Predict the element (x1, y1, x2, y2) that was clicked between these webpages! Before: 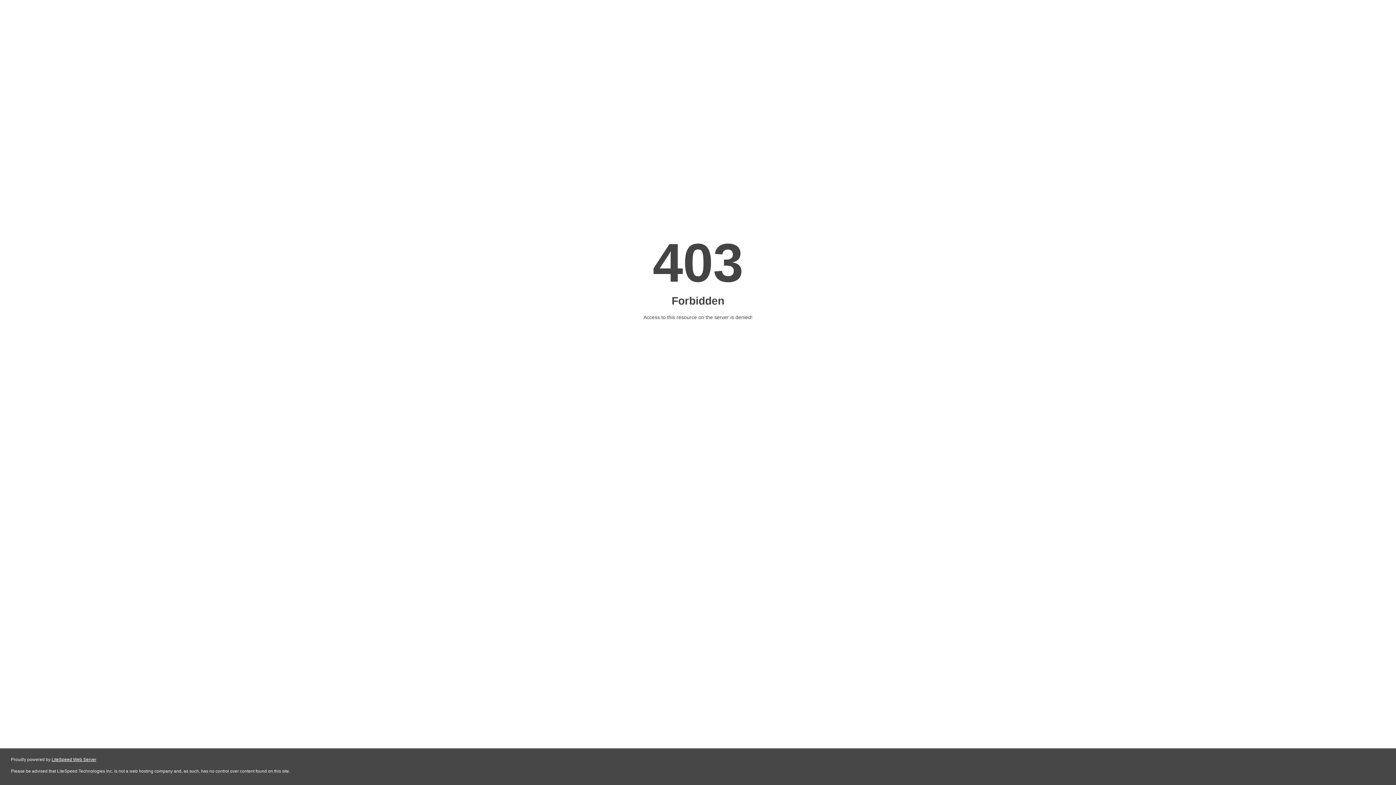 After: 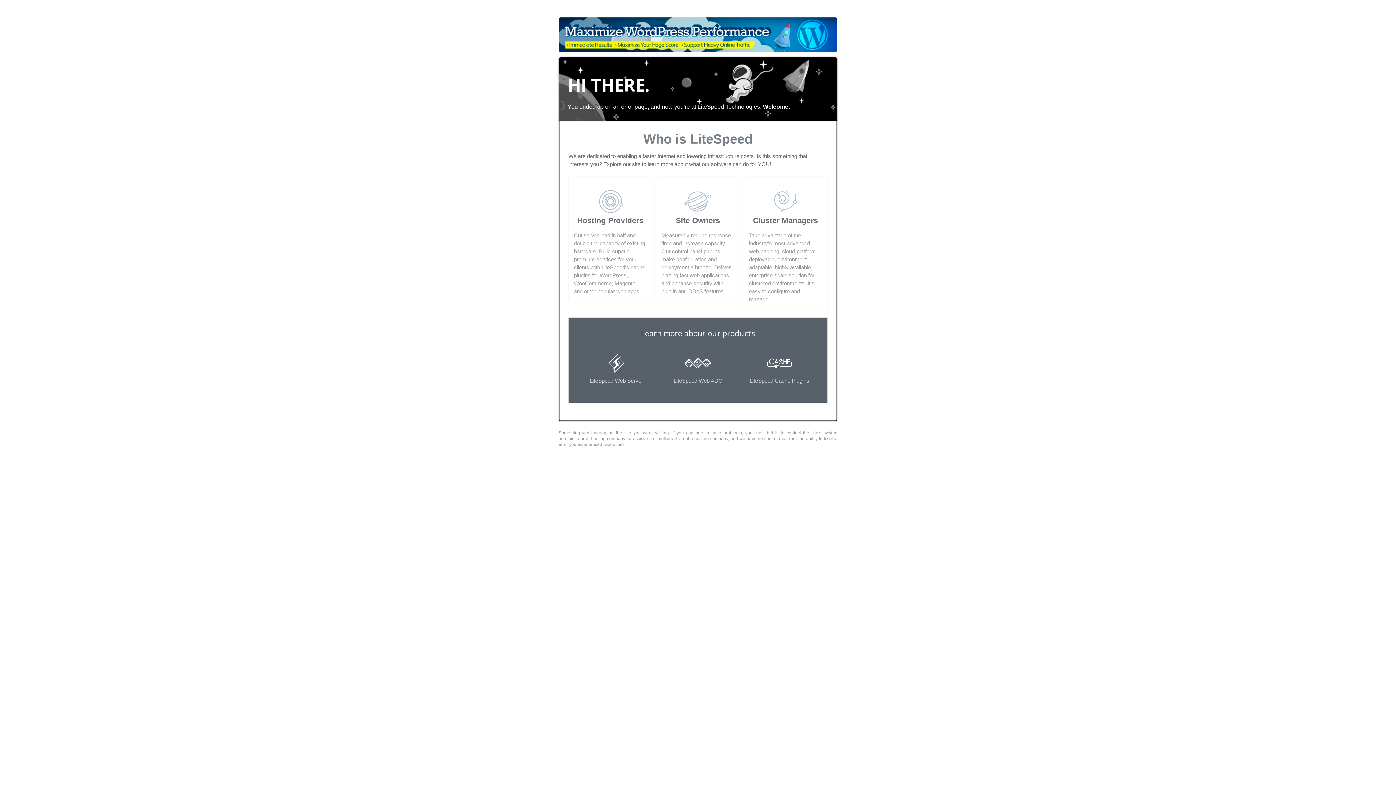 Action: label: LiteSpeed Web Server bbox: (51, 757, 96, 762)